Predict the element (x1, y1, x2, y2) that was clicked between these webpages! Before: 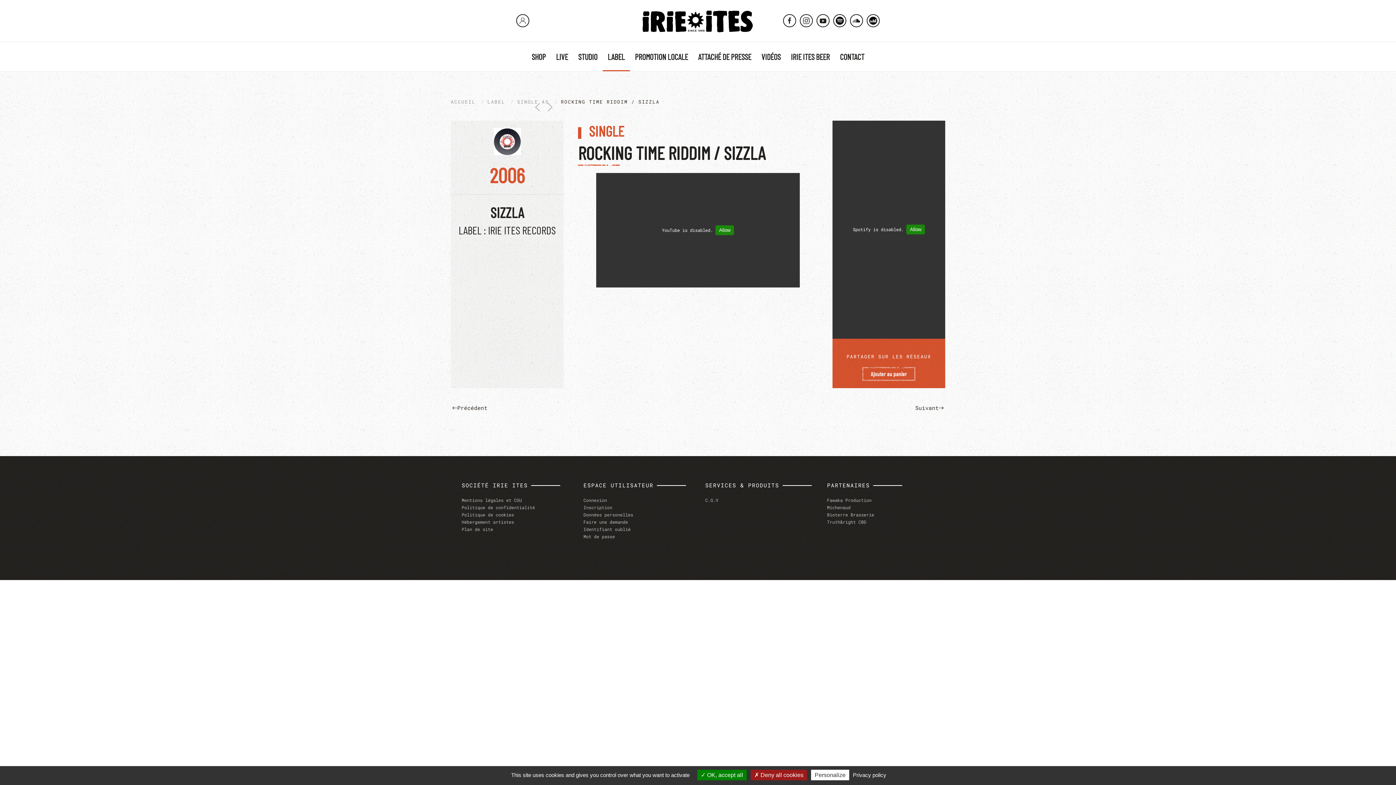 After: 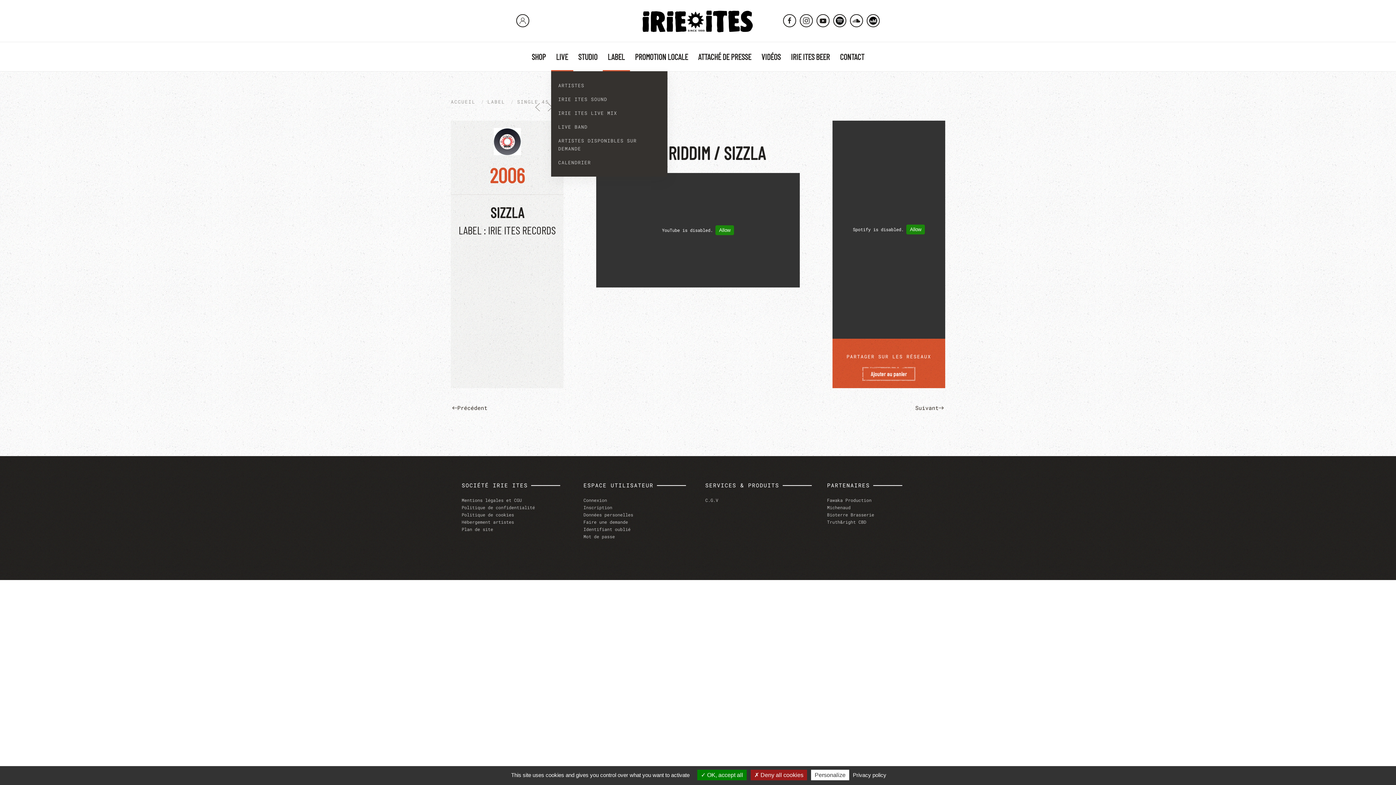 Action: bbox: (551, 42, 573, 71) label: LIVE